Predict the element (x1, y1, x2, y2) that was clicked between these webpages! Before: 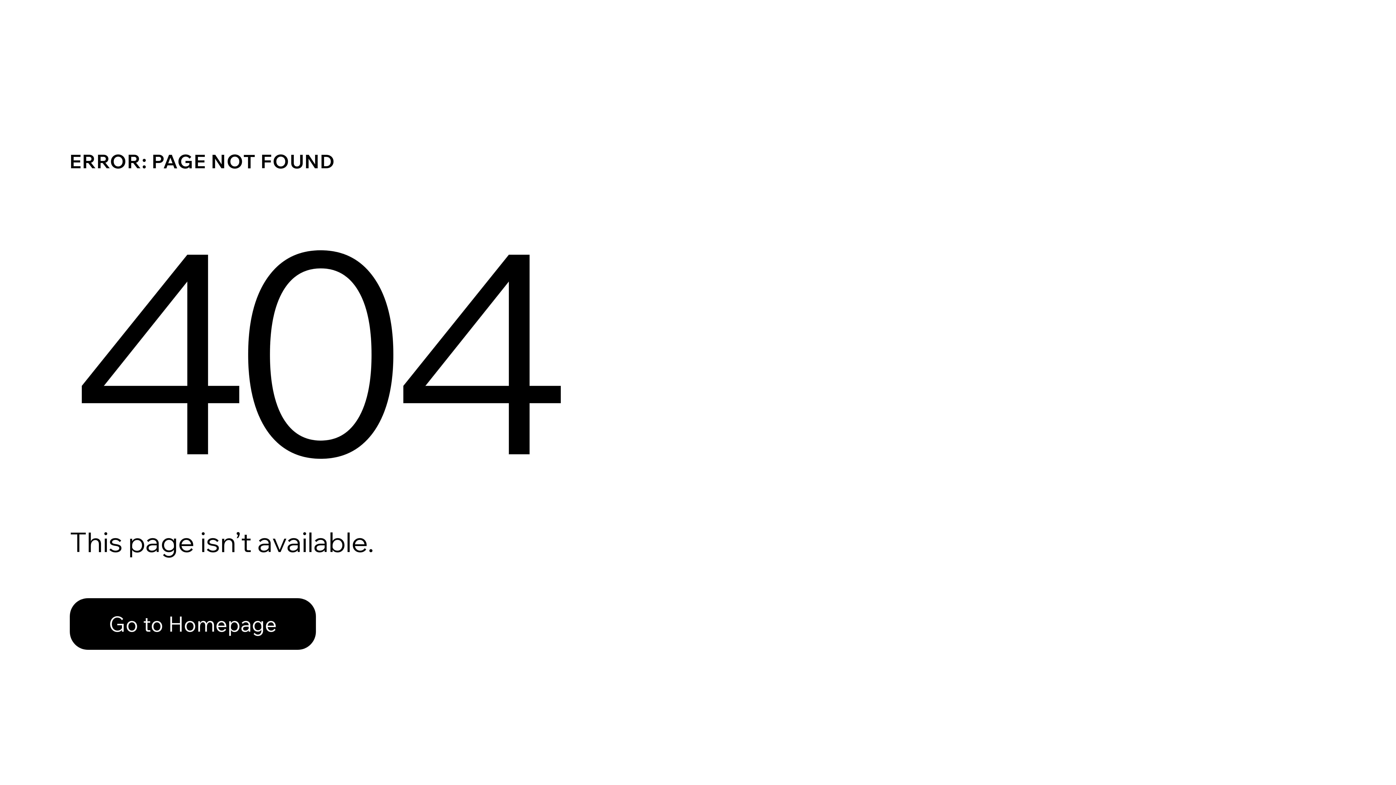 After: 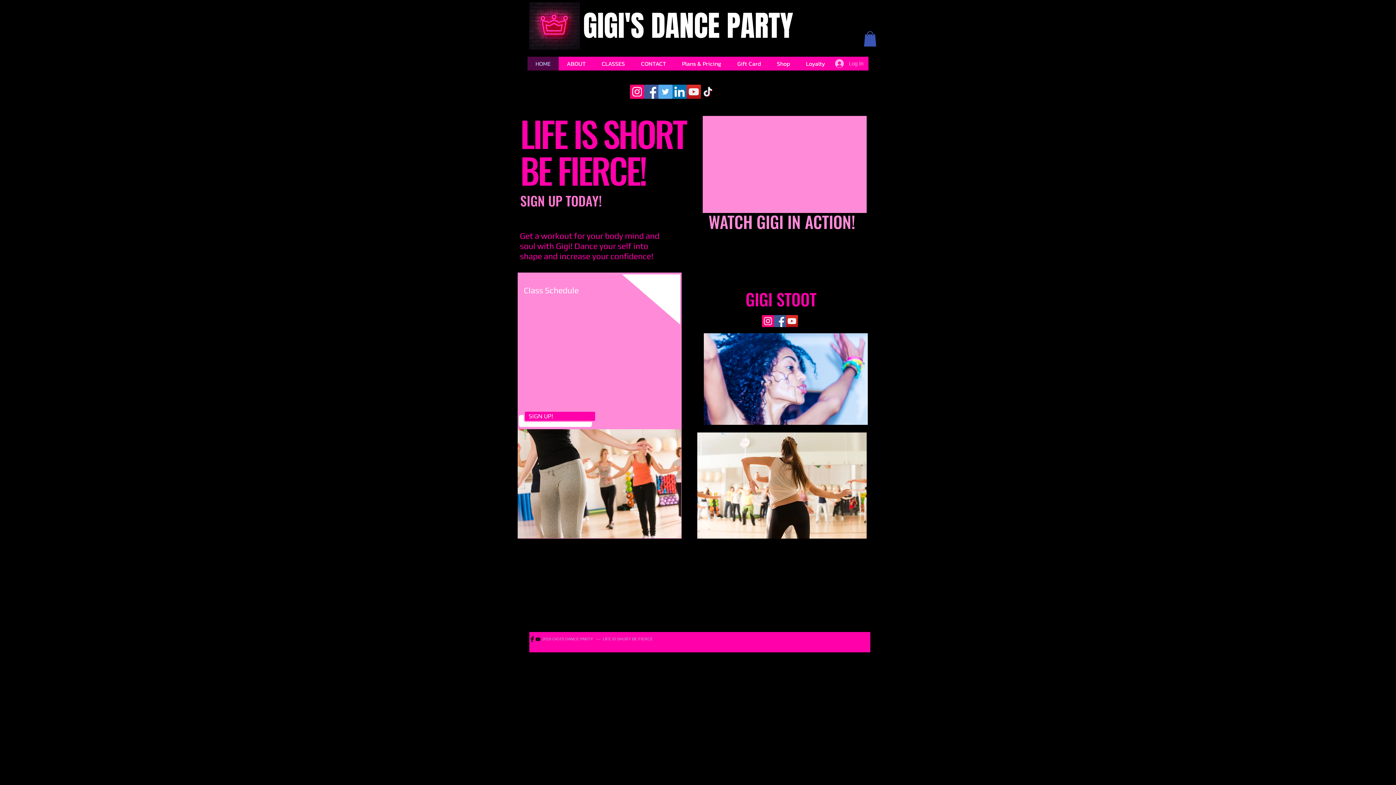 Action: label: Go to Homepage bbox: (69, 582, 768, 659)